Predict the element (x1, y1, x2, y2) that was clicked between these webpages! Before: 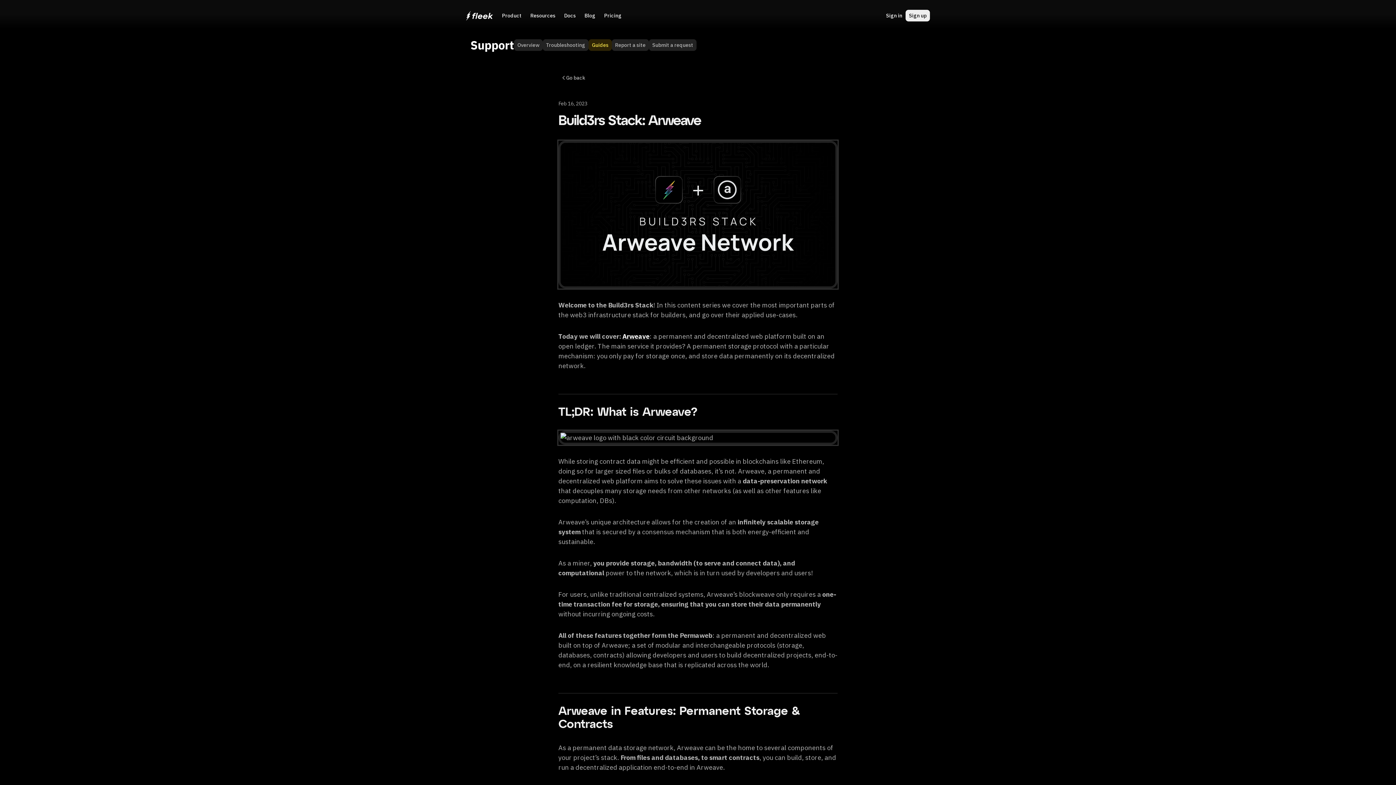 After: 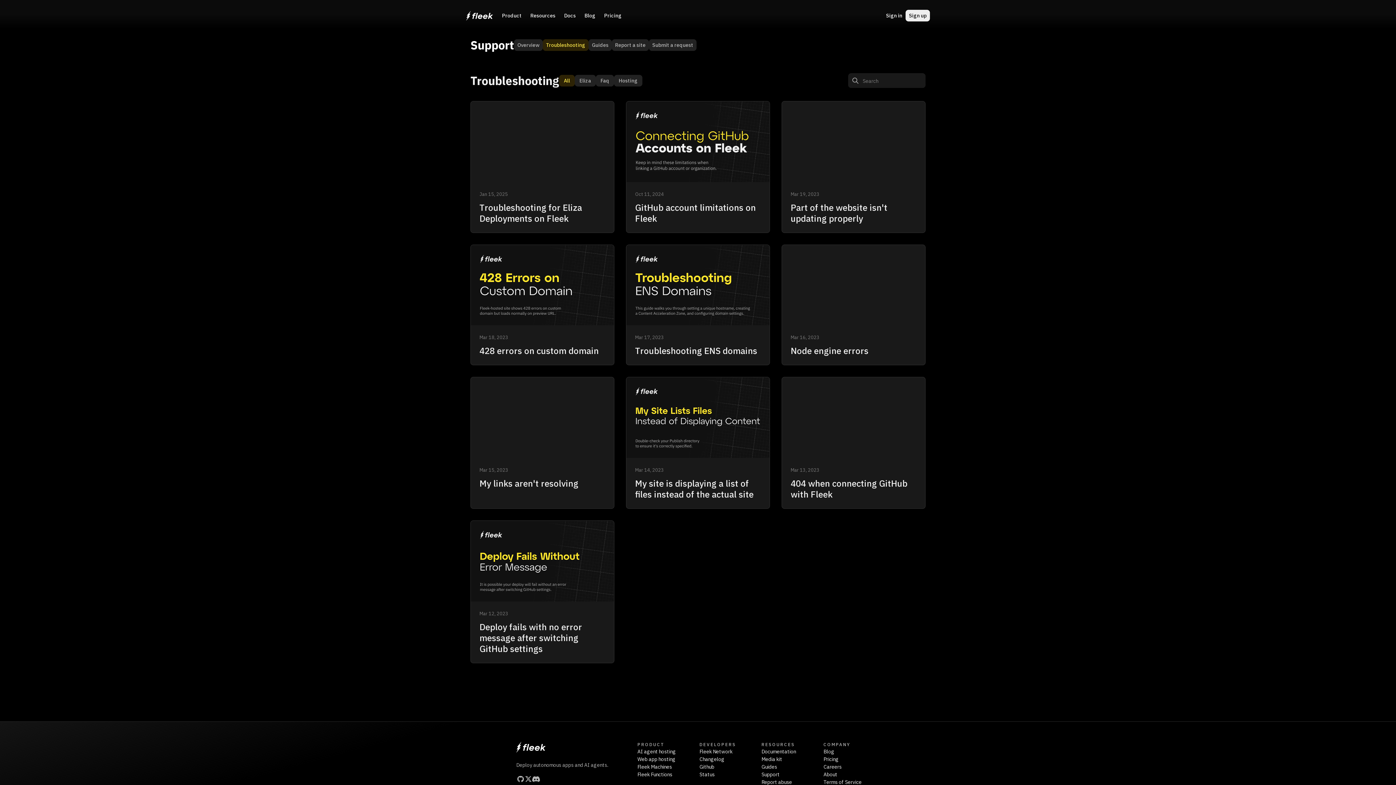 Action: bbox: (542, 39, 588, 50) label: Troubleshooting